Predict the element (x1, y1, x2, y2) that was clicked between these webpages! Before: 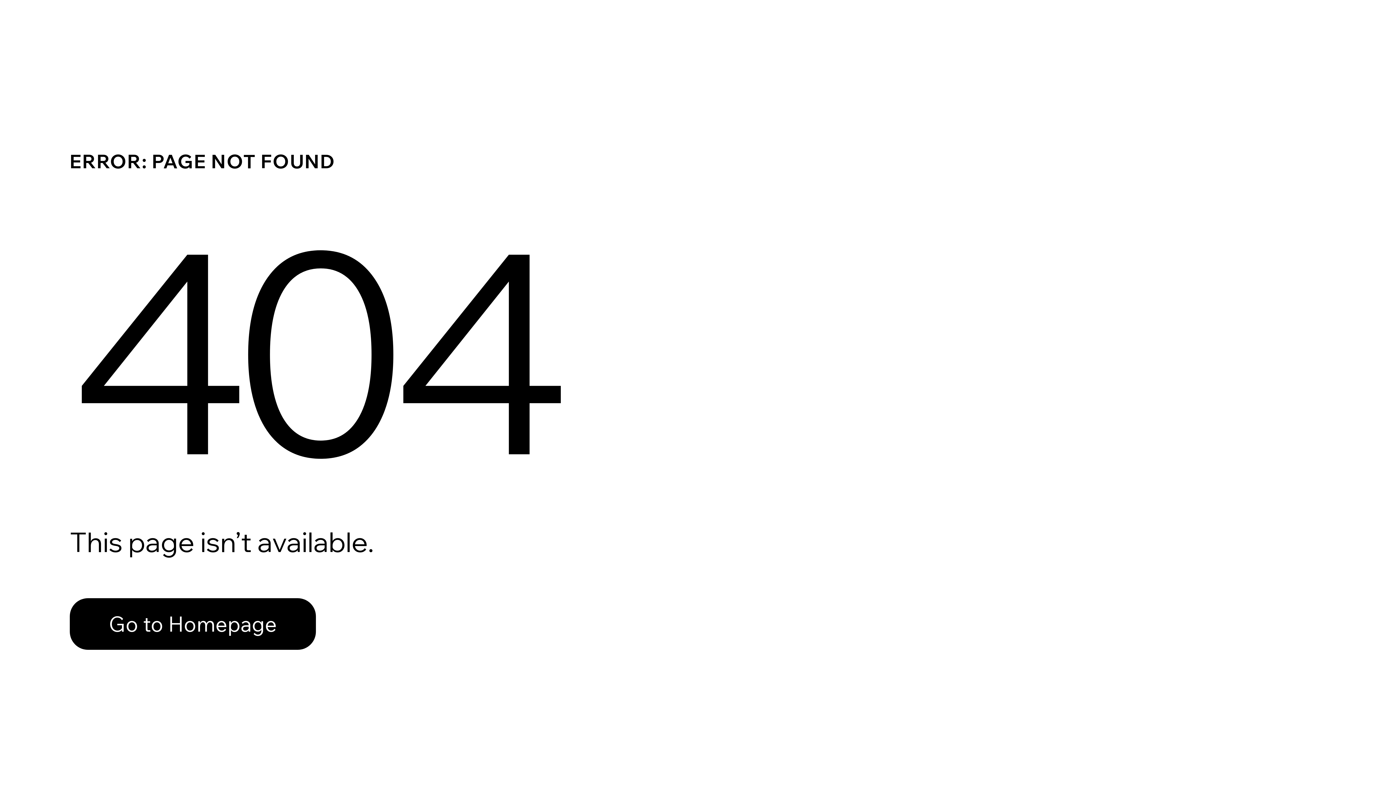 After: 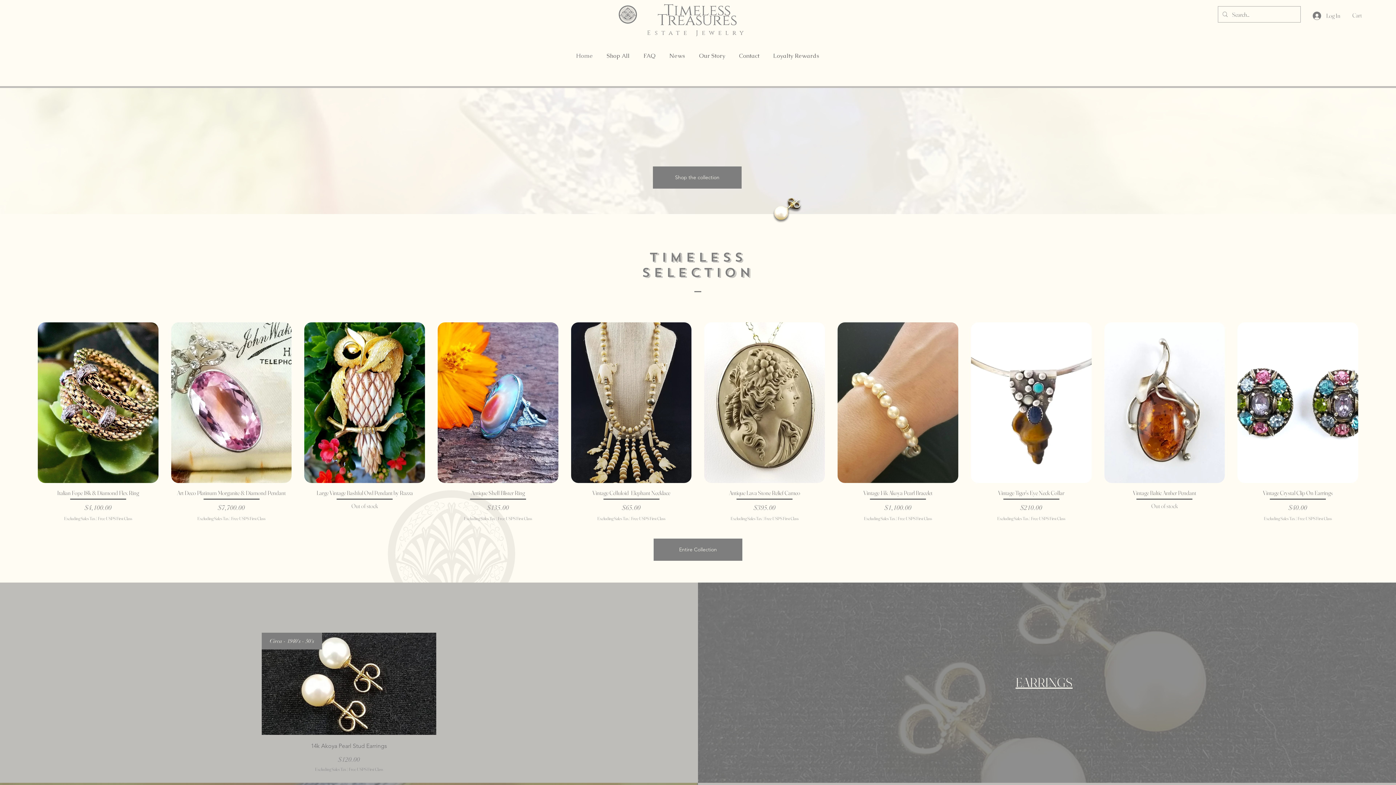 Action: label: Go to Homepage bbox: (69, 582, 768, 659)